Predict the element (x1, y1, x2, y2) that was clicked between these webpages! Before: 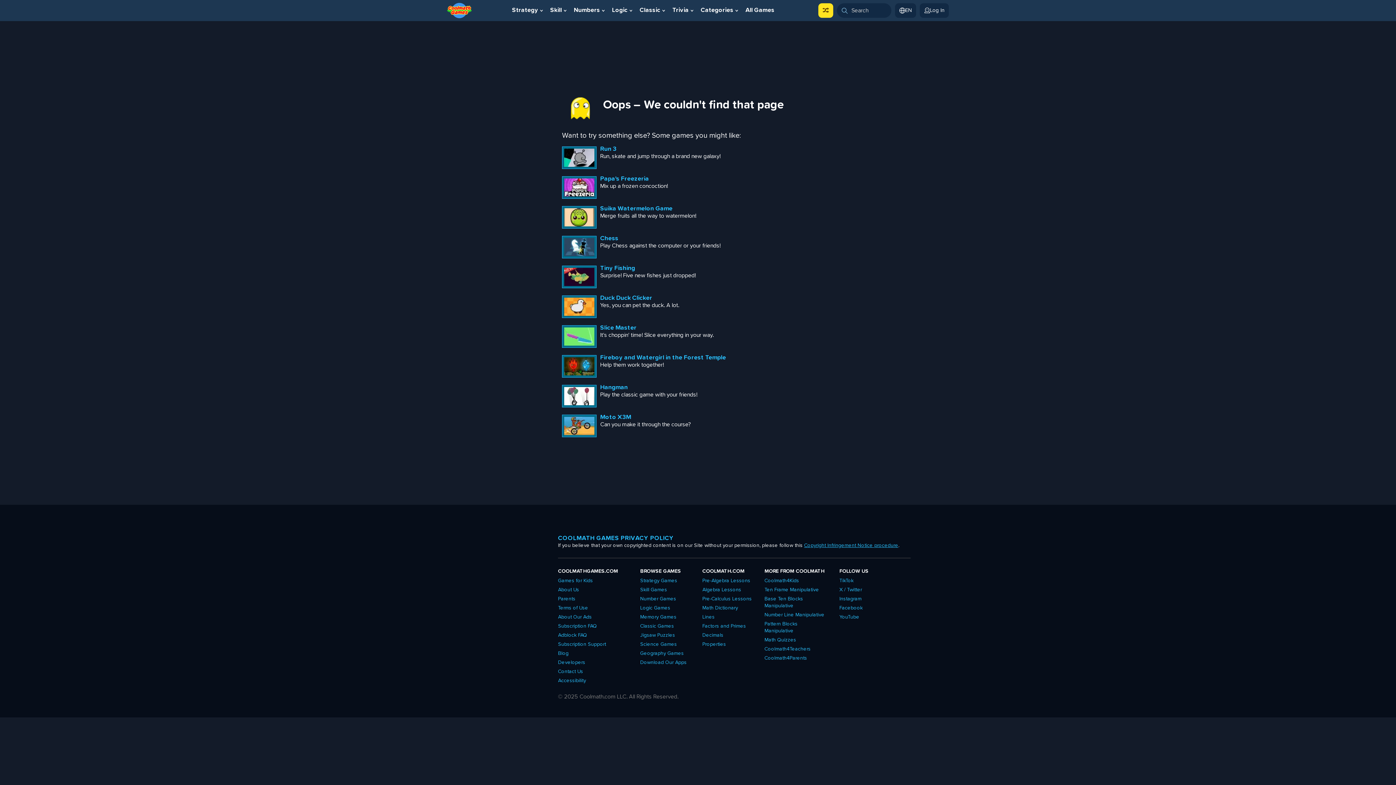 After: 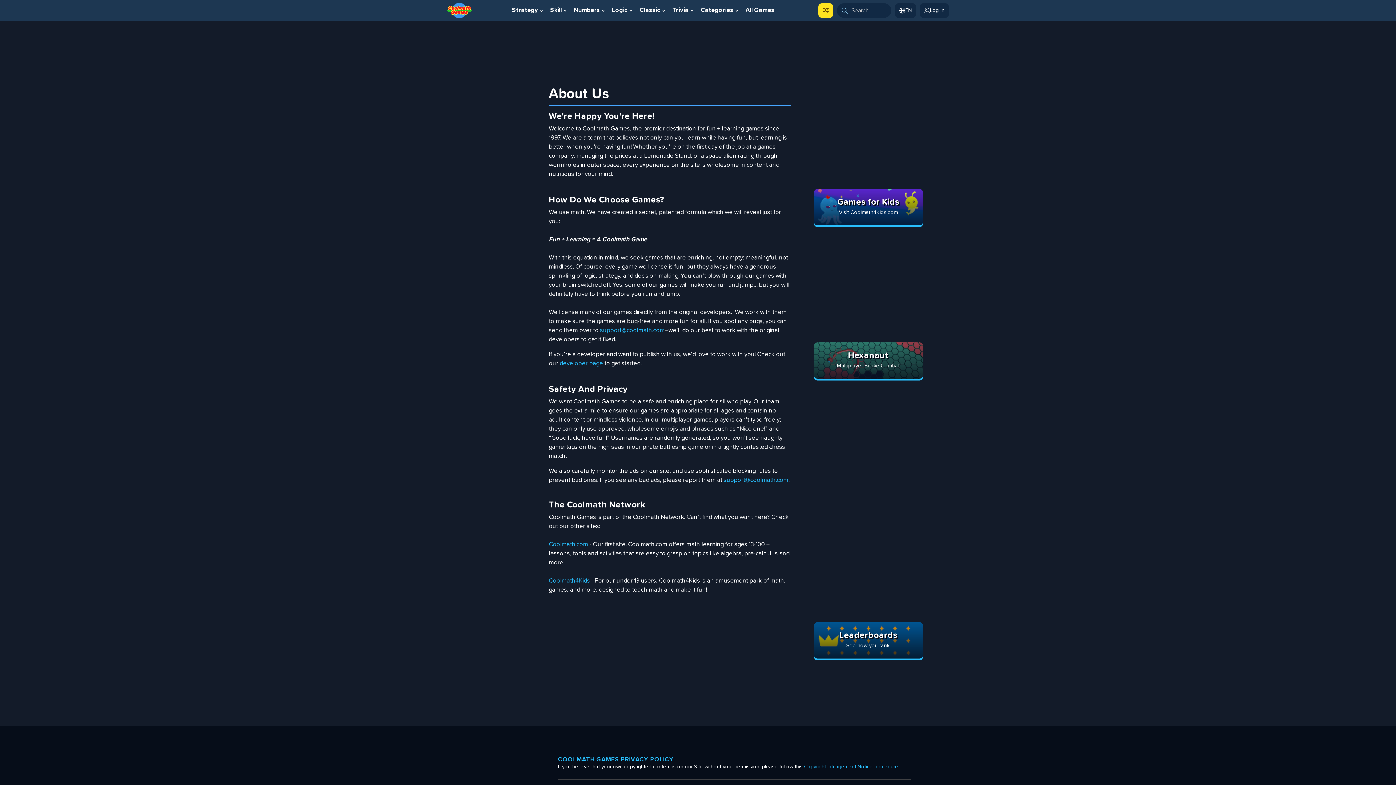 Action: label: About Us bbox: (558, 585, 579, 594)